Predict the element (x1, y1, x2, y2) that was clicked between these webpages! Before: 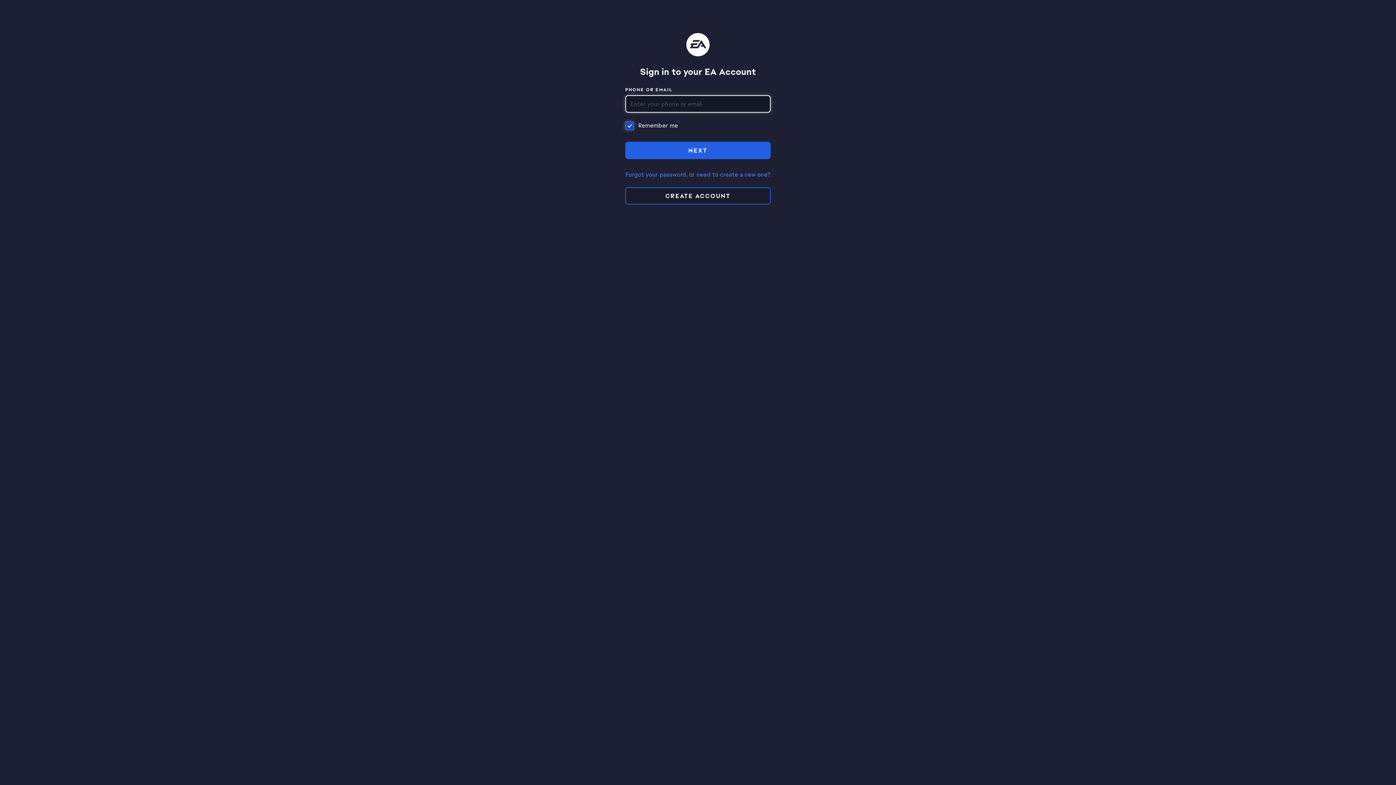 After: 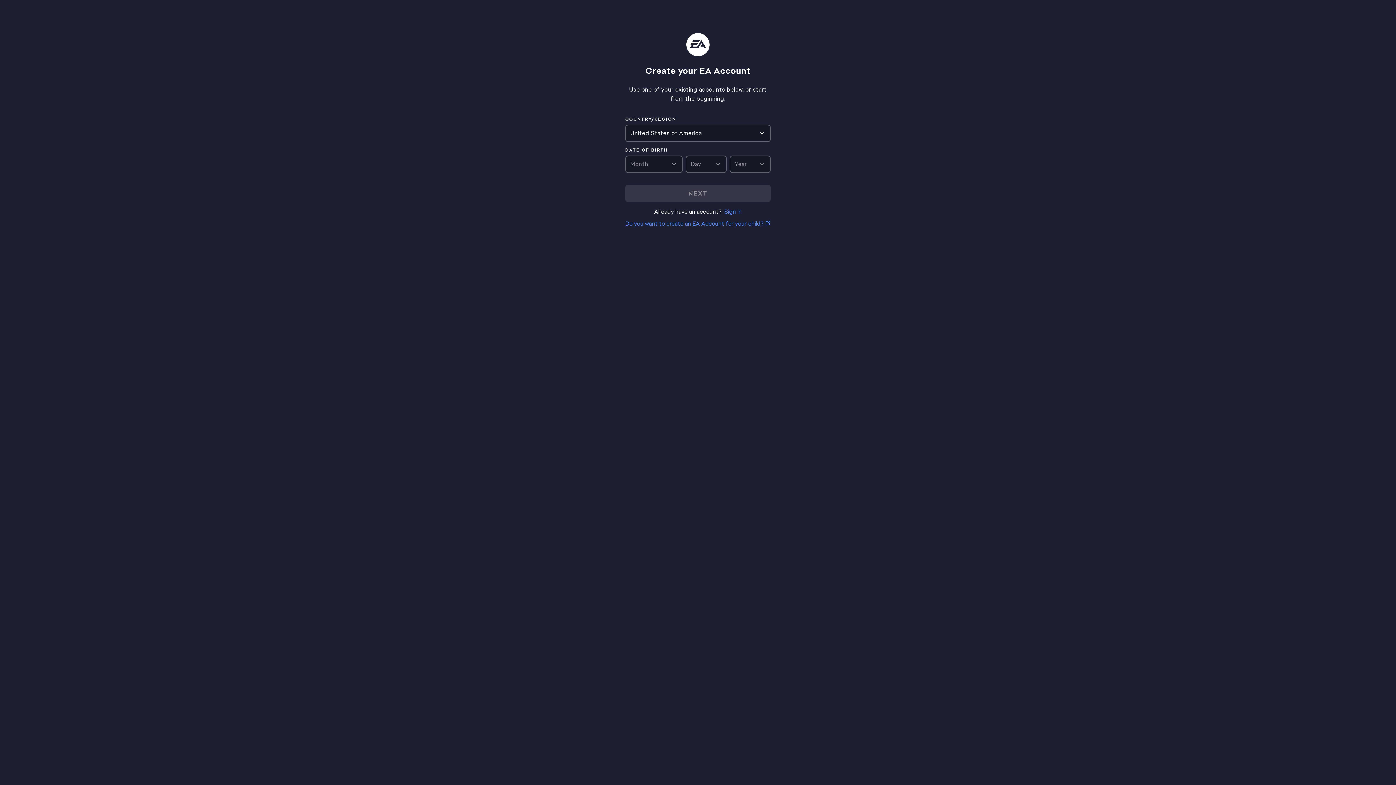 Action: label: CREATE ACCOUNT bbox: (625, 187, 770, 204)